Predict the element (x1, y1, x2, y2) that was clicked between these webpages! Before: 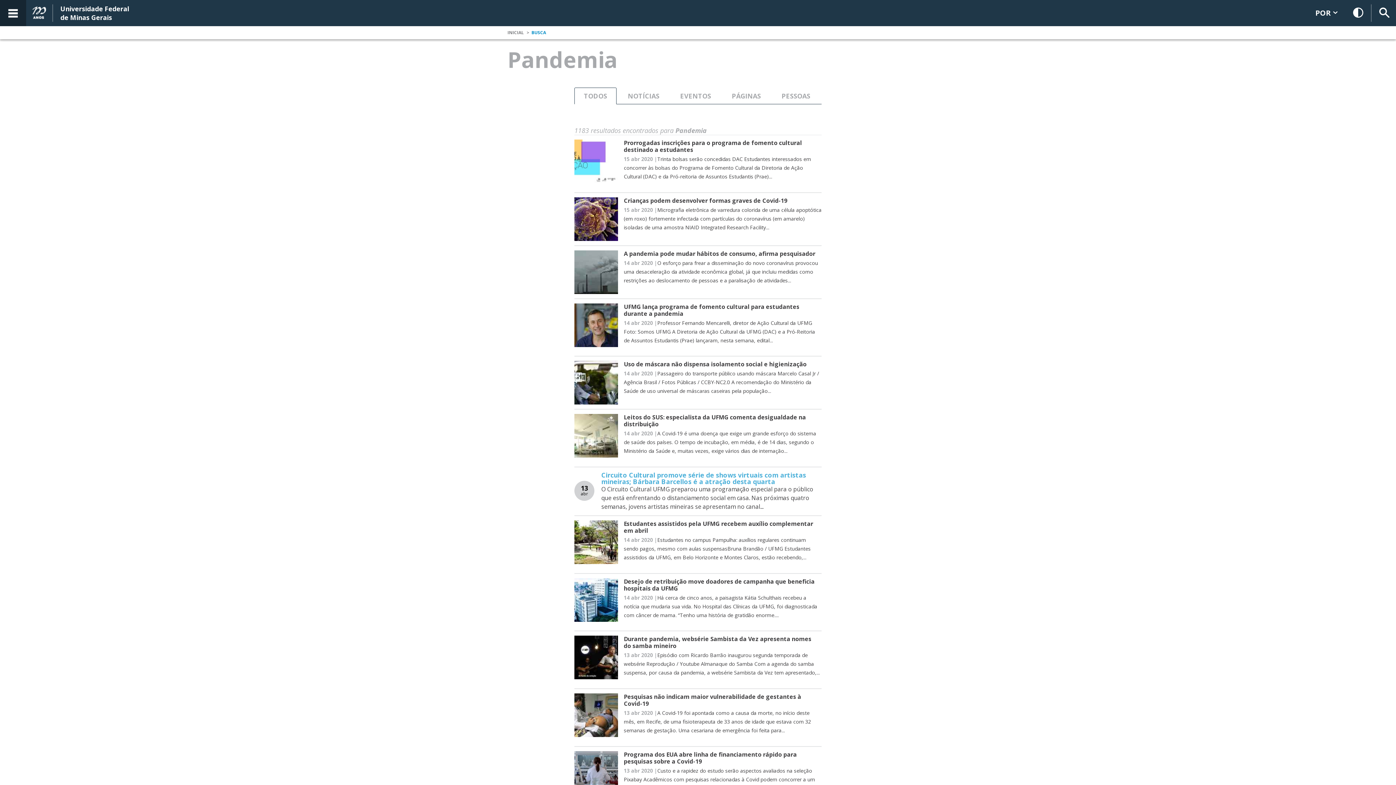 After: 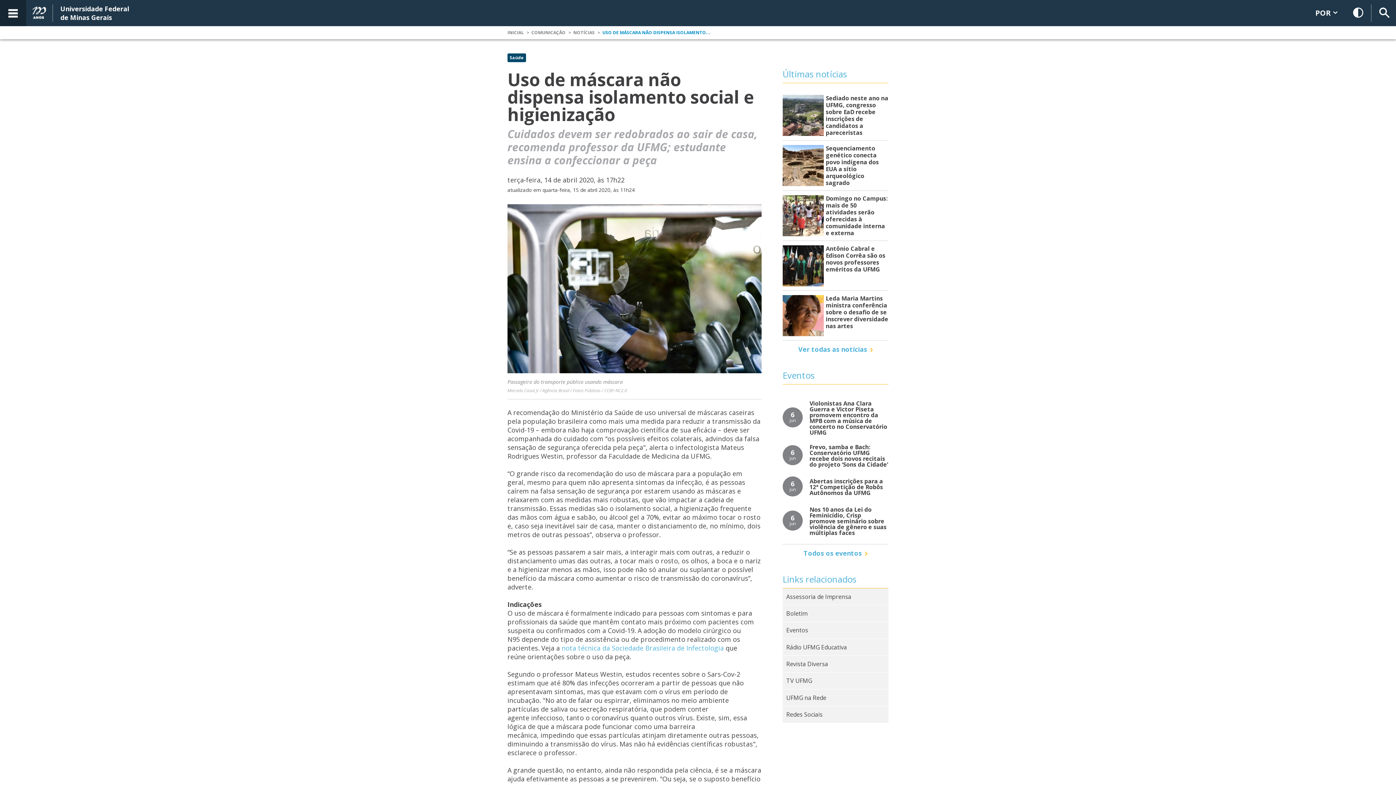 Action: bbox: (574, 361, 821, 404) label: Uso de máscara não dispensa isolamento social e higienização
14 abr 2020 |

Passageiro do transporte público usando máscara Marcelo Casal Jr / Agência Brasil / Fotos Públicas / CCBY-NC2.0 A recomendação do Ministério da Saúde de uso universal de máscaras caseiras pela população...